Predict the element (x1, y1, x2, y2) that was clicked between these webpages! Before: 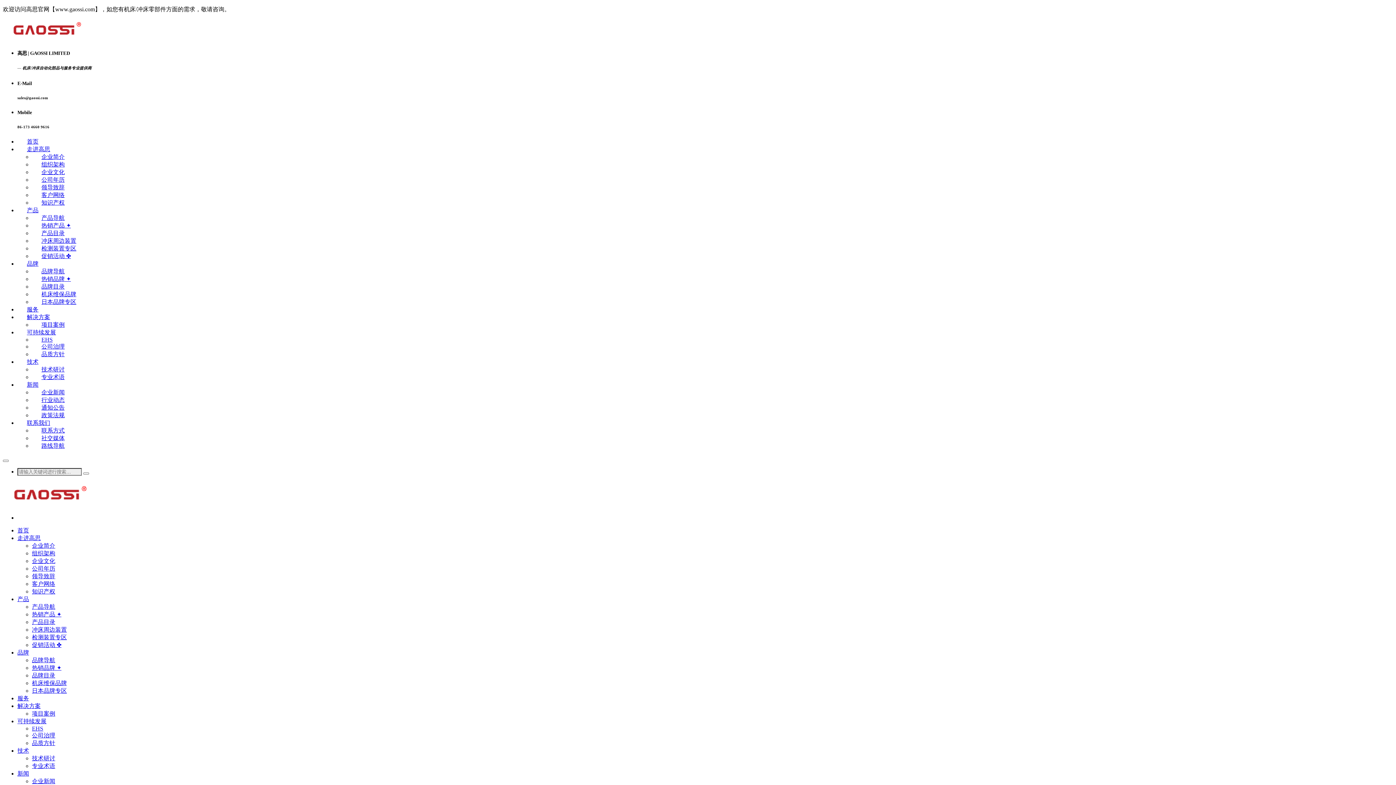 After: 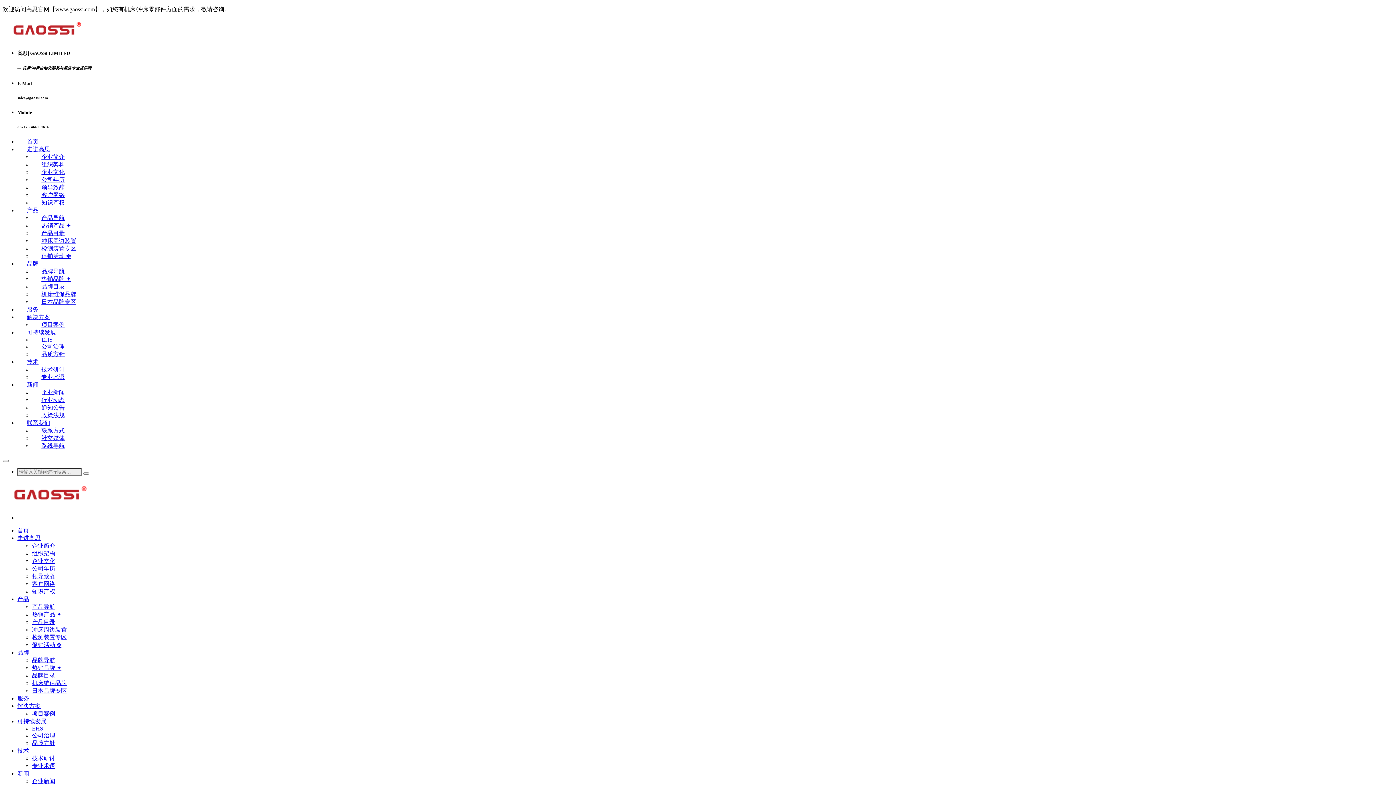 Action: label: 产品目录 bbox: (32, 619, 55, 625)